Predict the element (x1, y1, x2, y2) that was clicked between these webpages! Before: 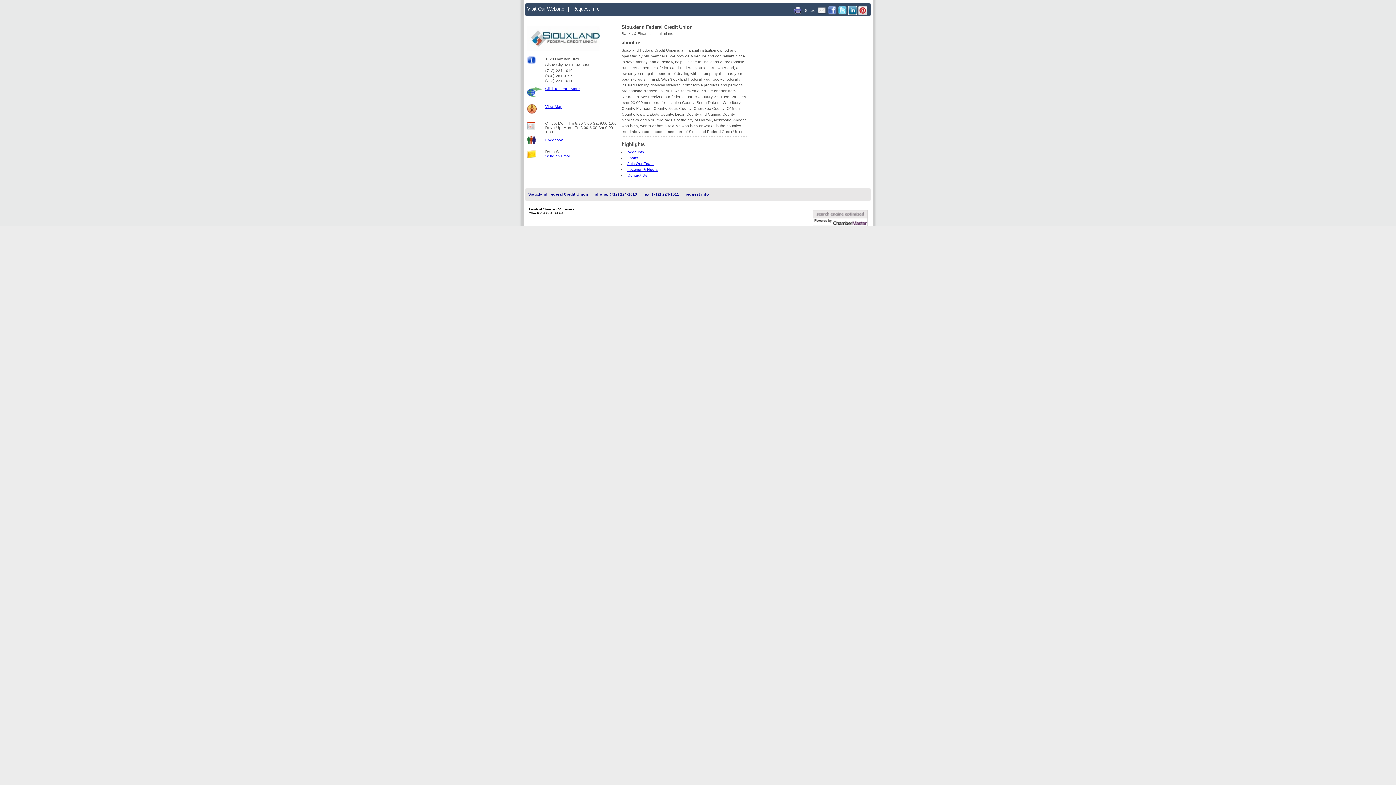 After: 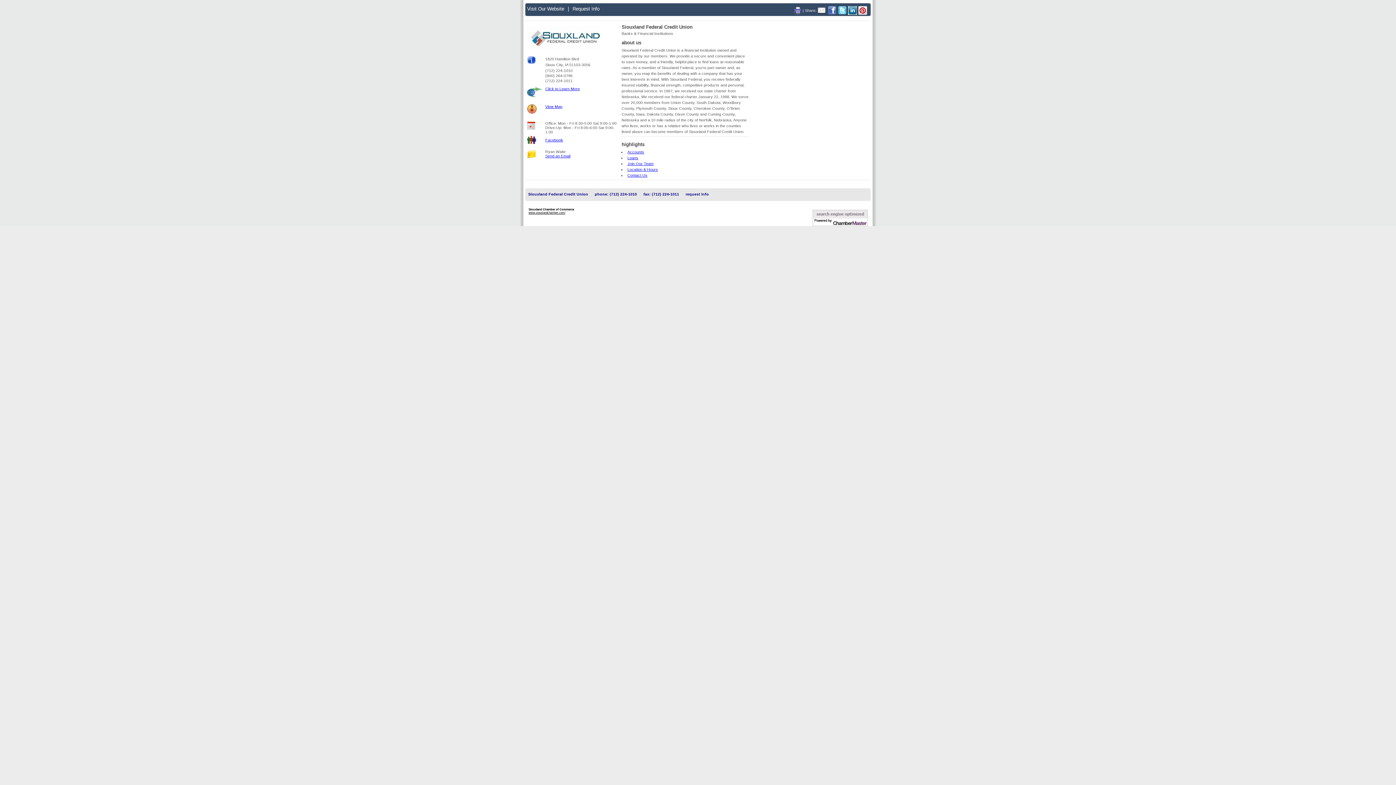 Action: bbox: (627, 155, 638, 160) label: Loans